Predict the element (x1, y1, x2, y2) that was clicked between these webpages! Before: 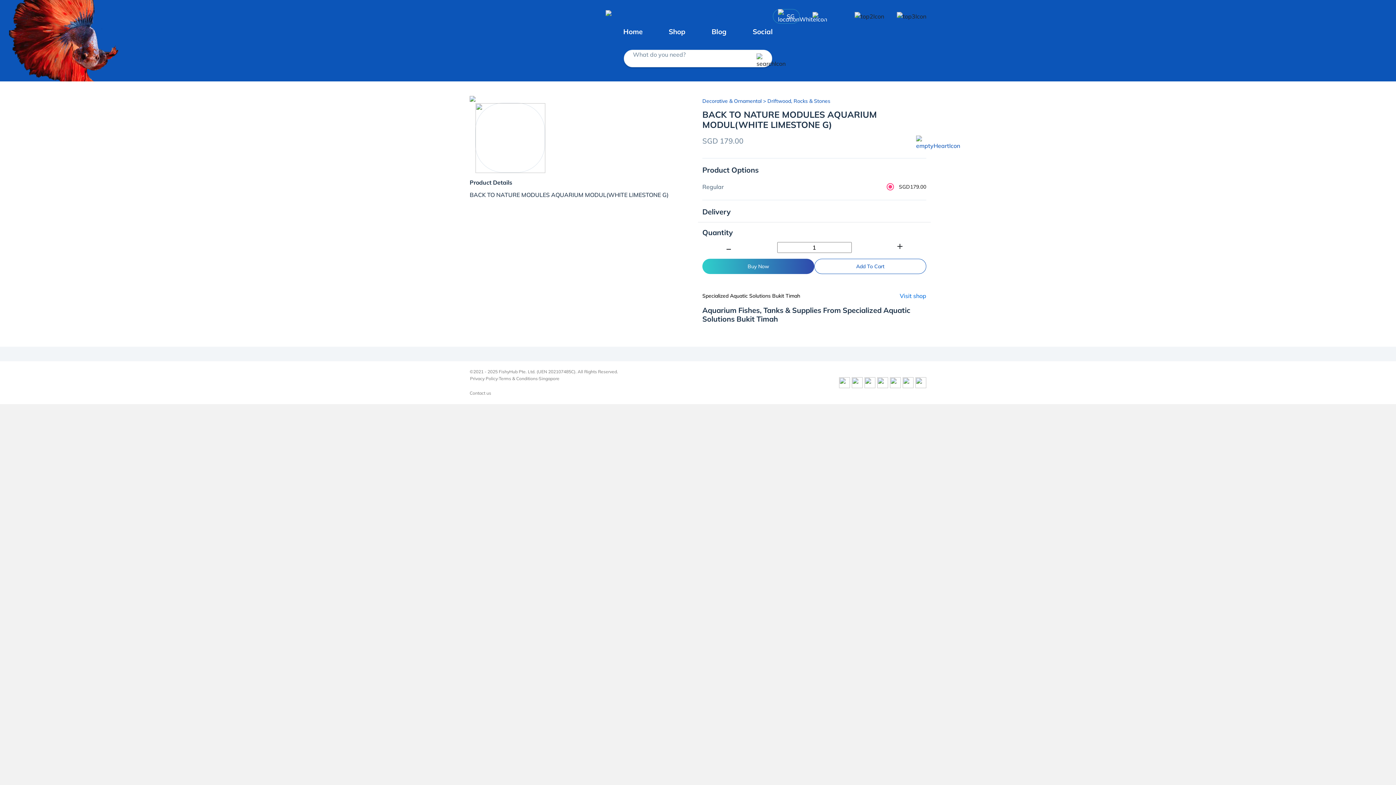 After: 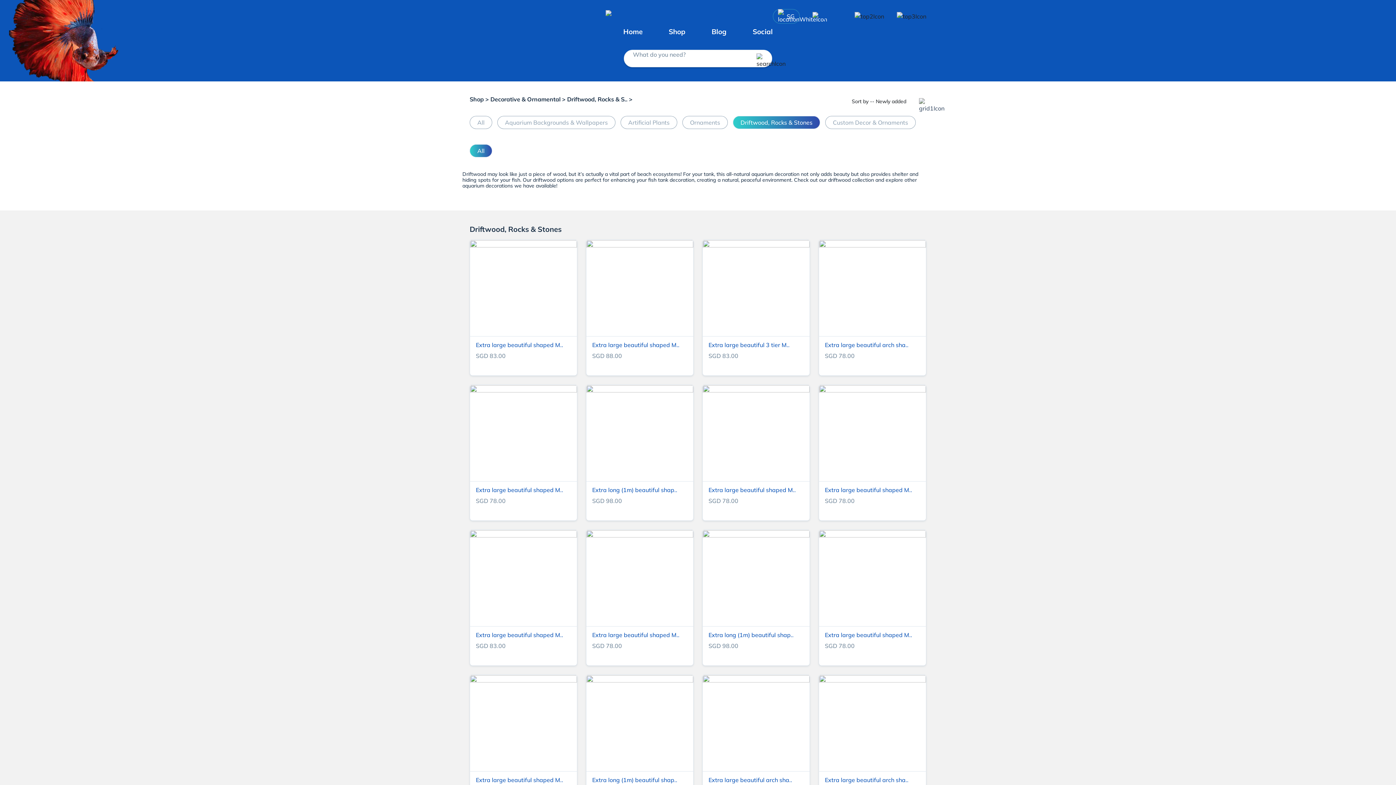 Action: label:  > Driftwood, Rocks & Stones bbox: (761, 97, 830, 105)